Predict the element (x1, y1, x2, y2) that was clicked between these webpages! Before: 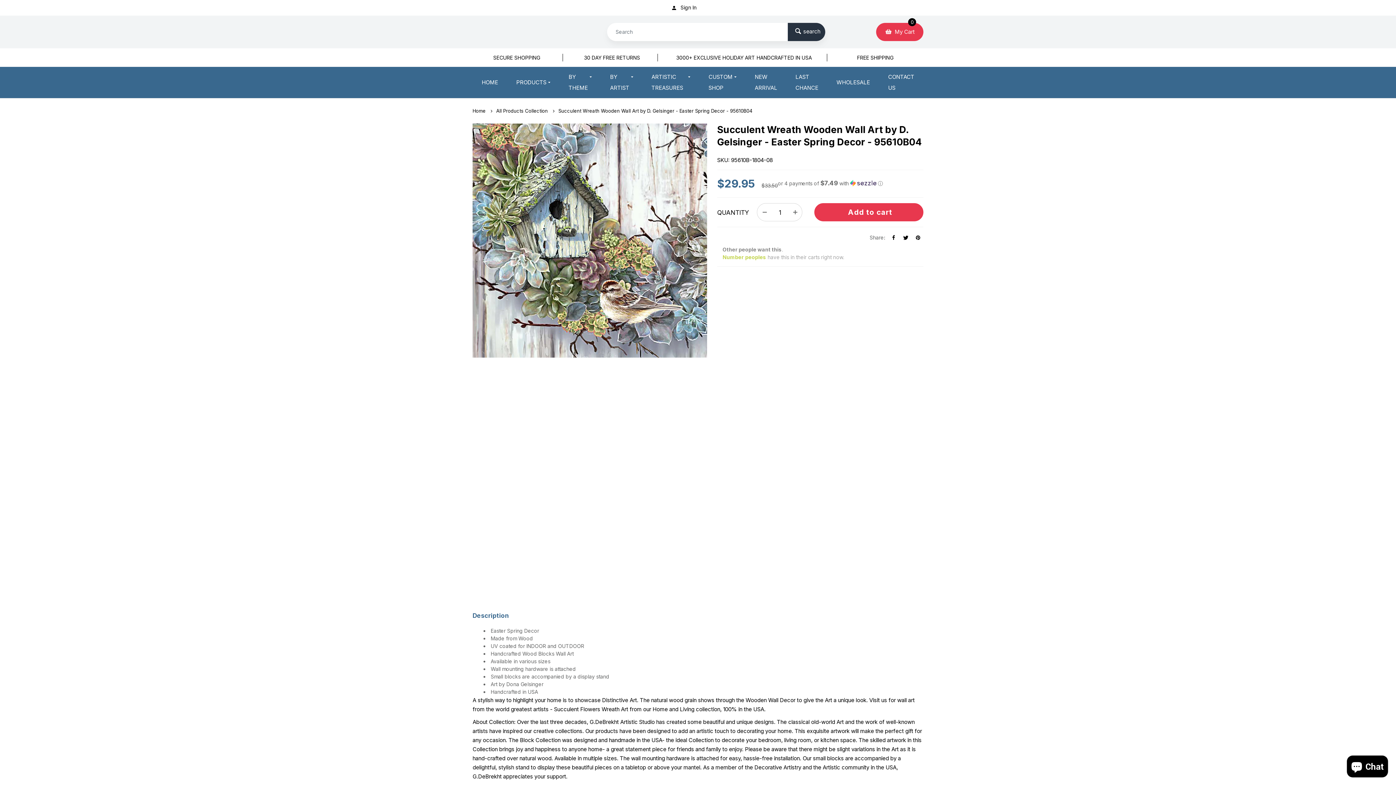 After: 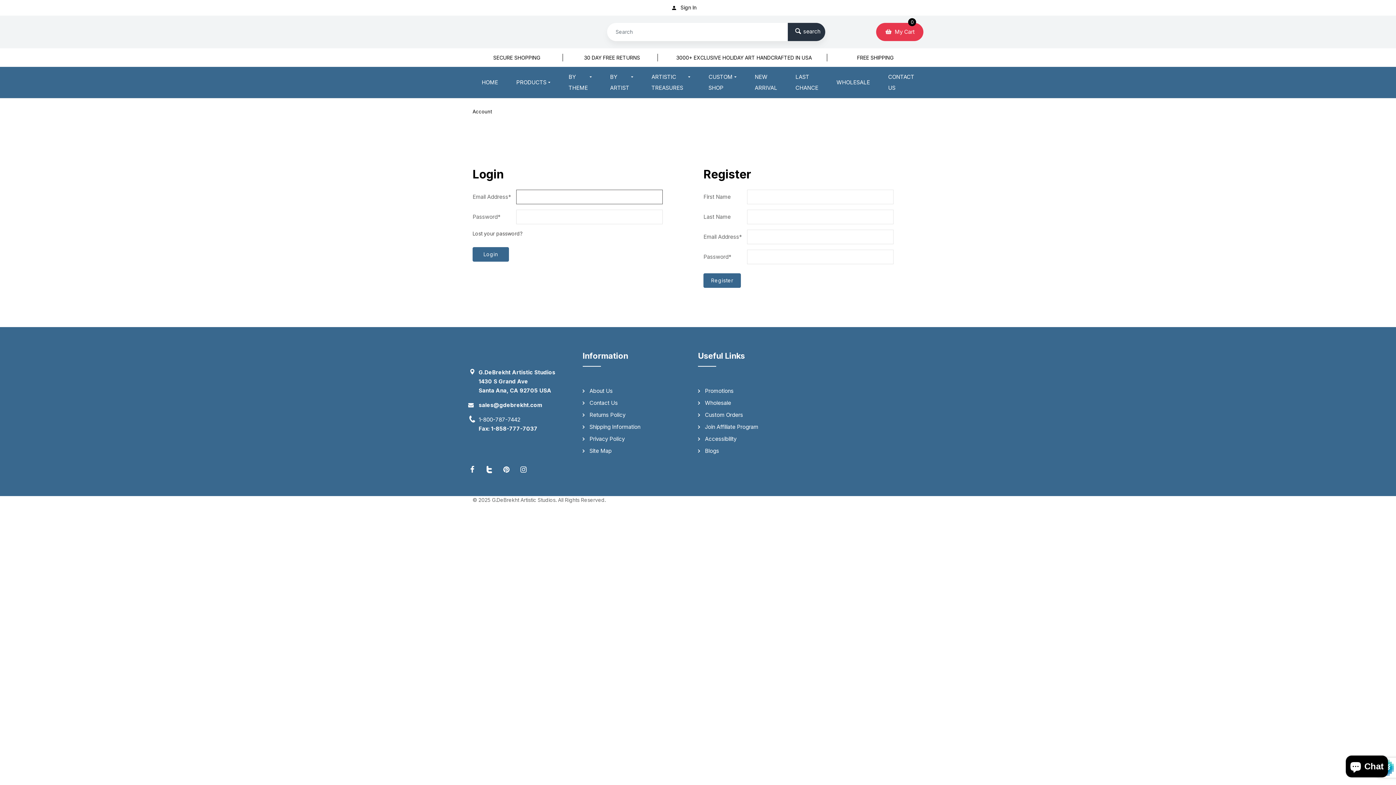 Action: label:  Sign In bbox: (670, 4, 698, 10)